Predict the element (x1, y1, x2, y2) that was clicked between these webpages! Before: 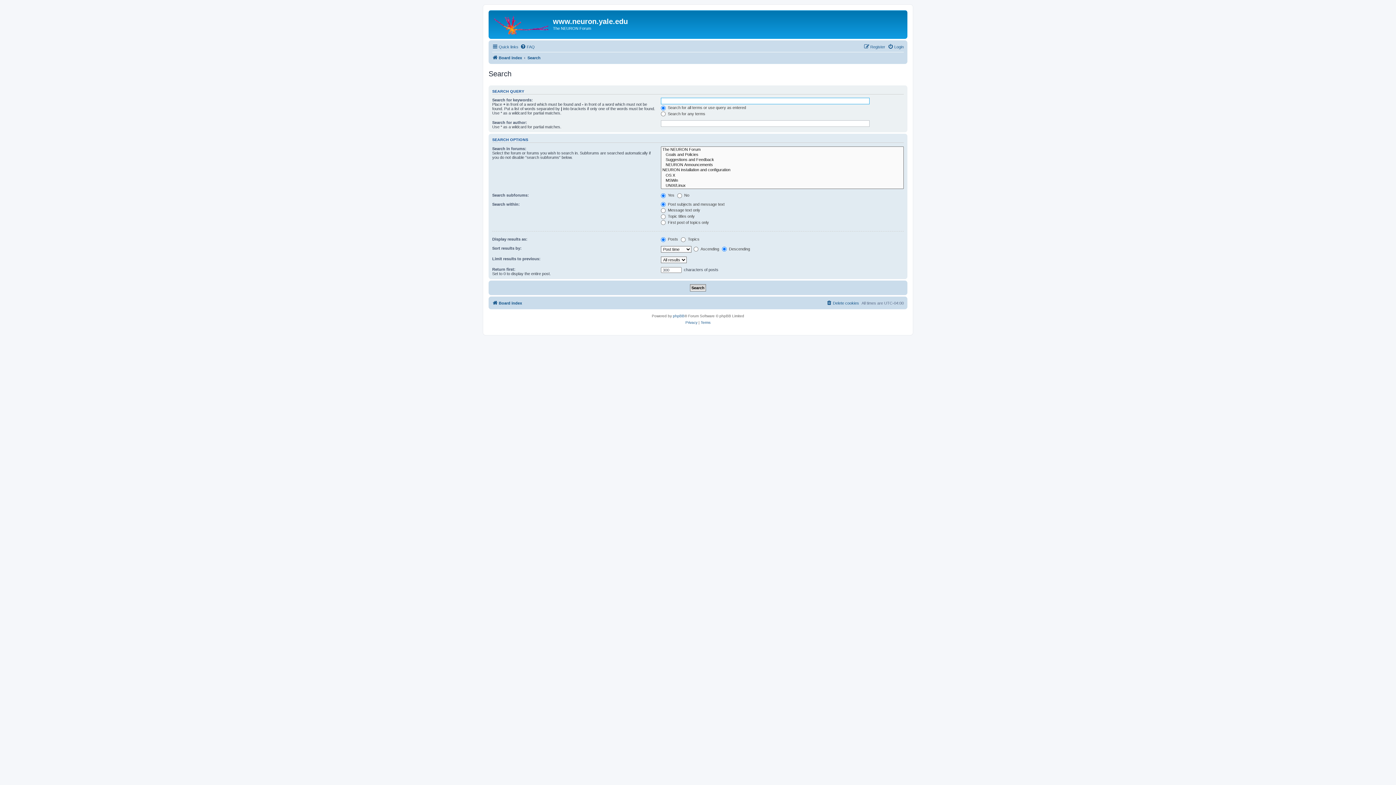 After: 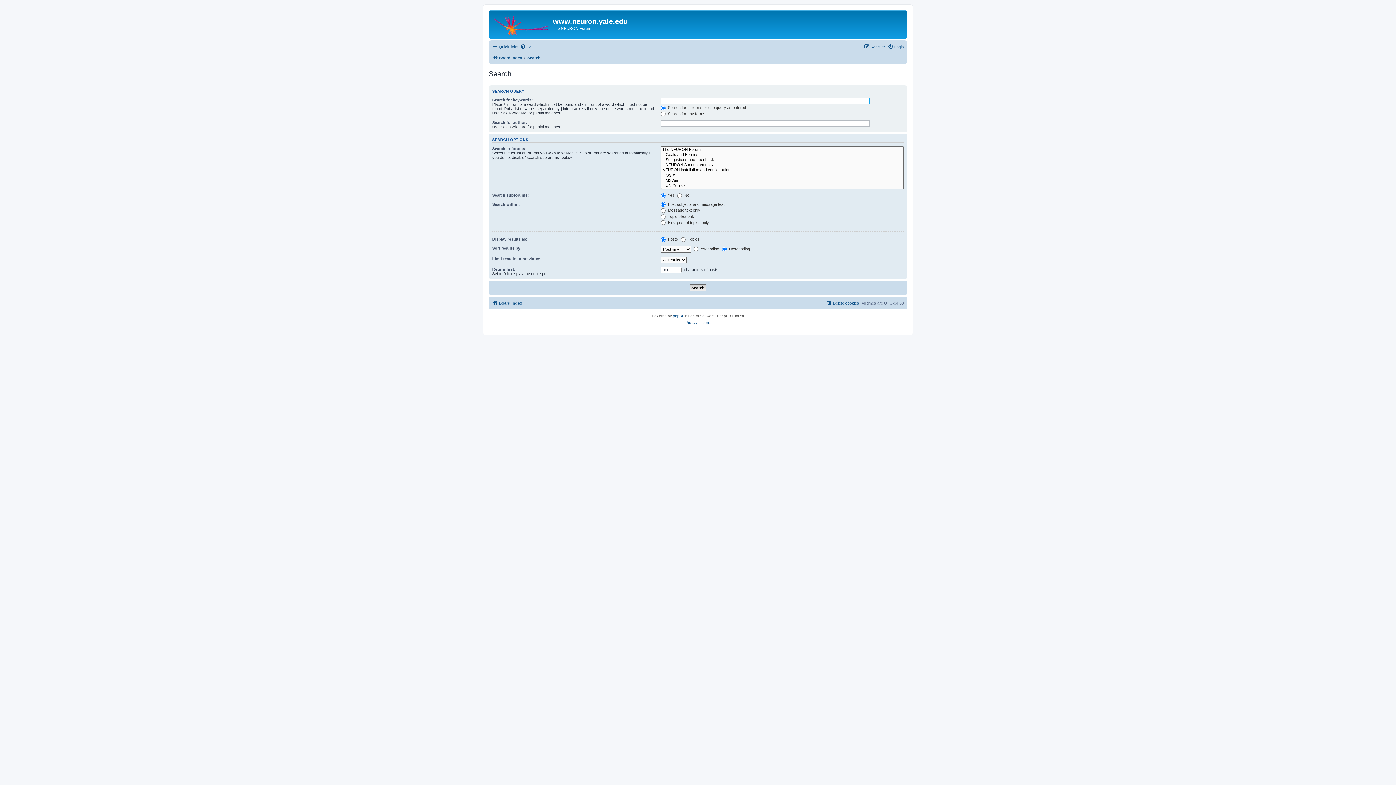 Action: label: Search bbox: (527, 53, 540, 62)